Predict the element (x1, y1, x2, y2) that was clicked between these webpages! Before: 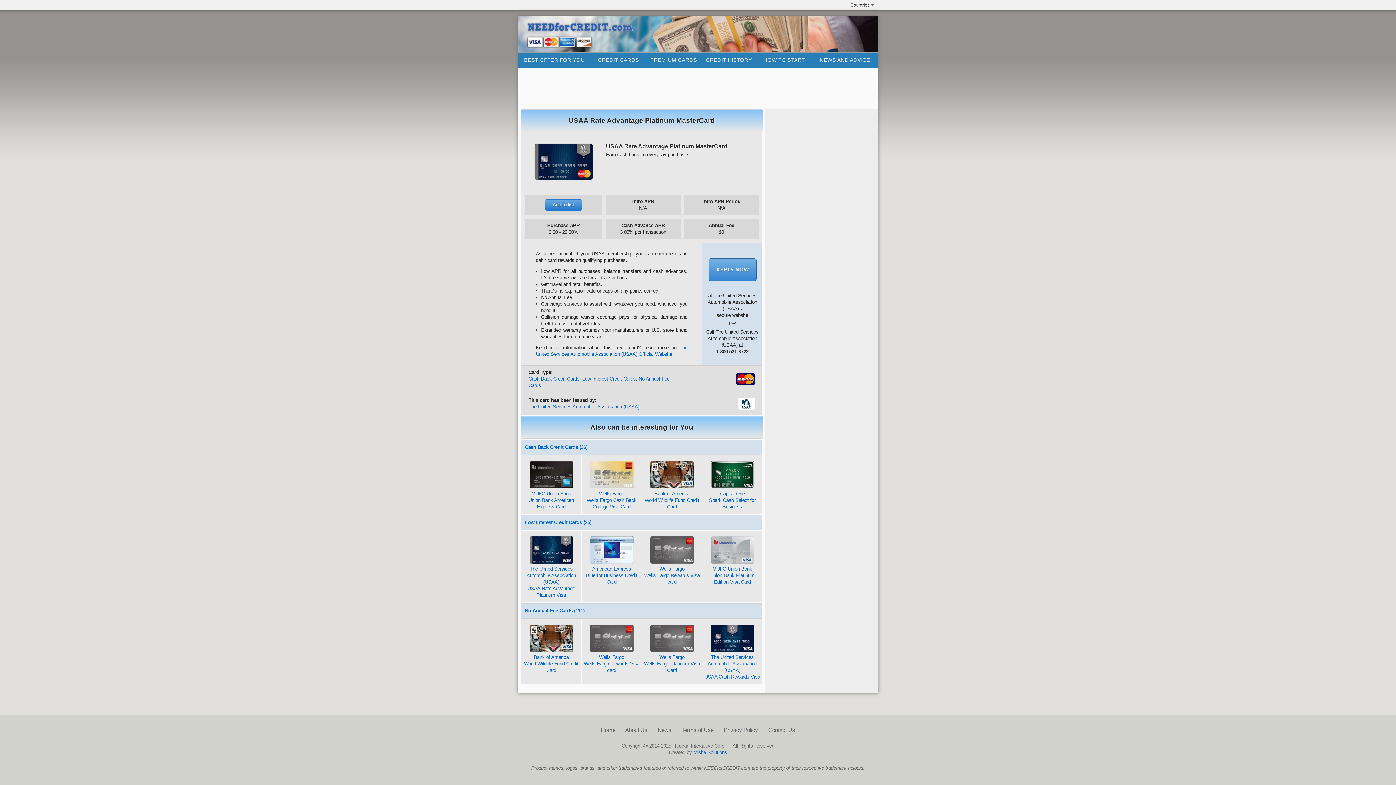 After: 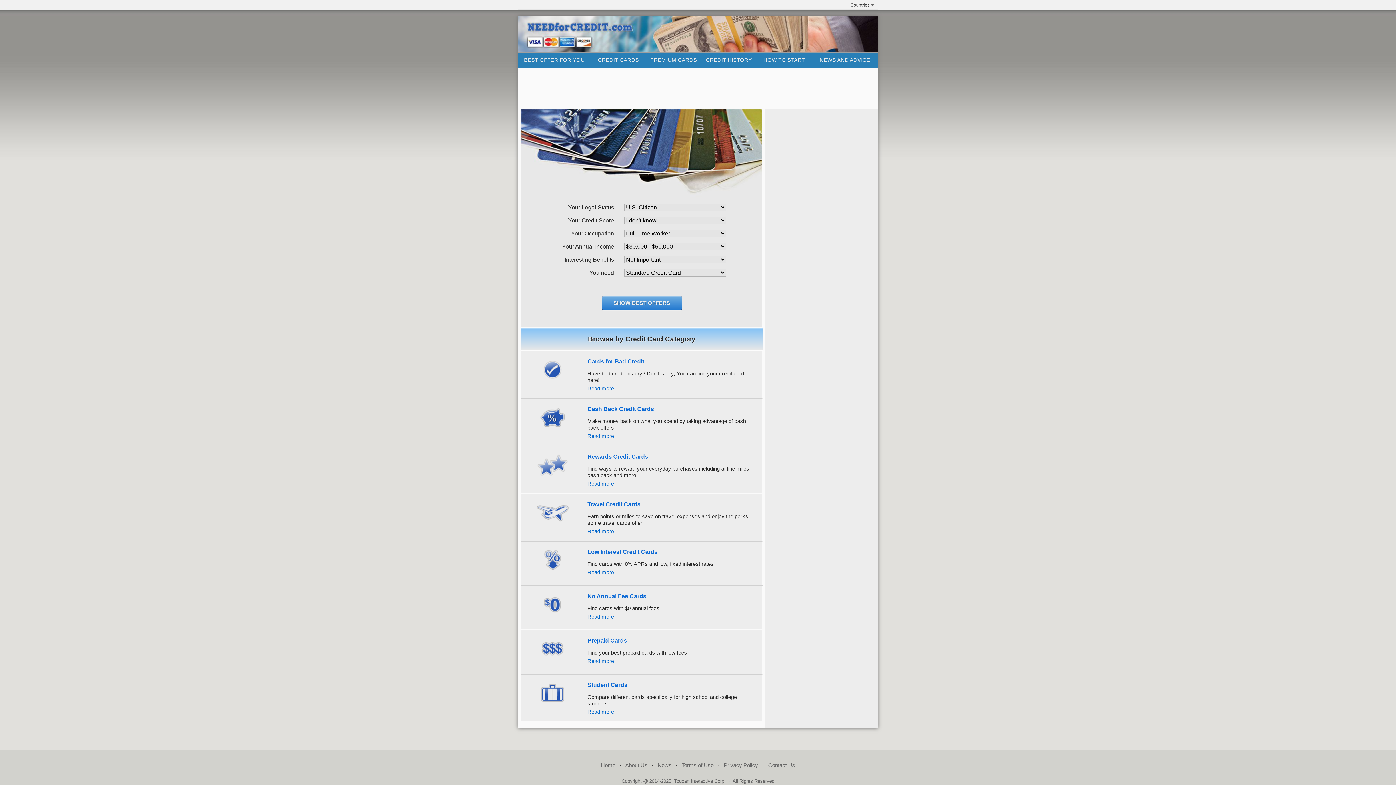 Action: bbox: (601, 727, 615, 733) label: Home